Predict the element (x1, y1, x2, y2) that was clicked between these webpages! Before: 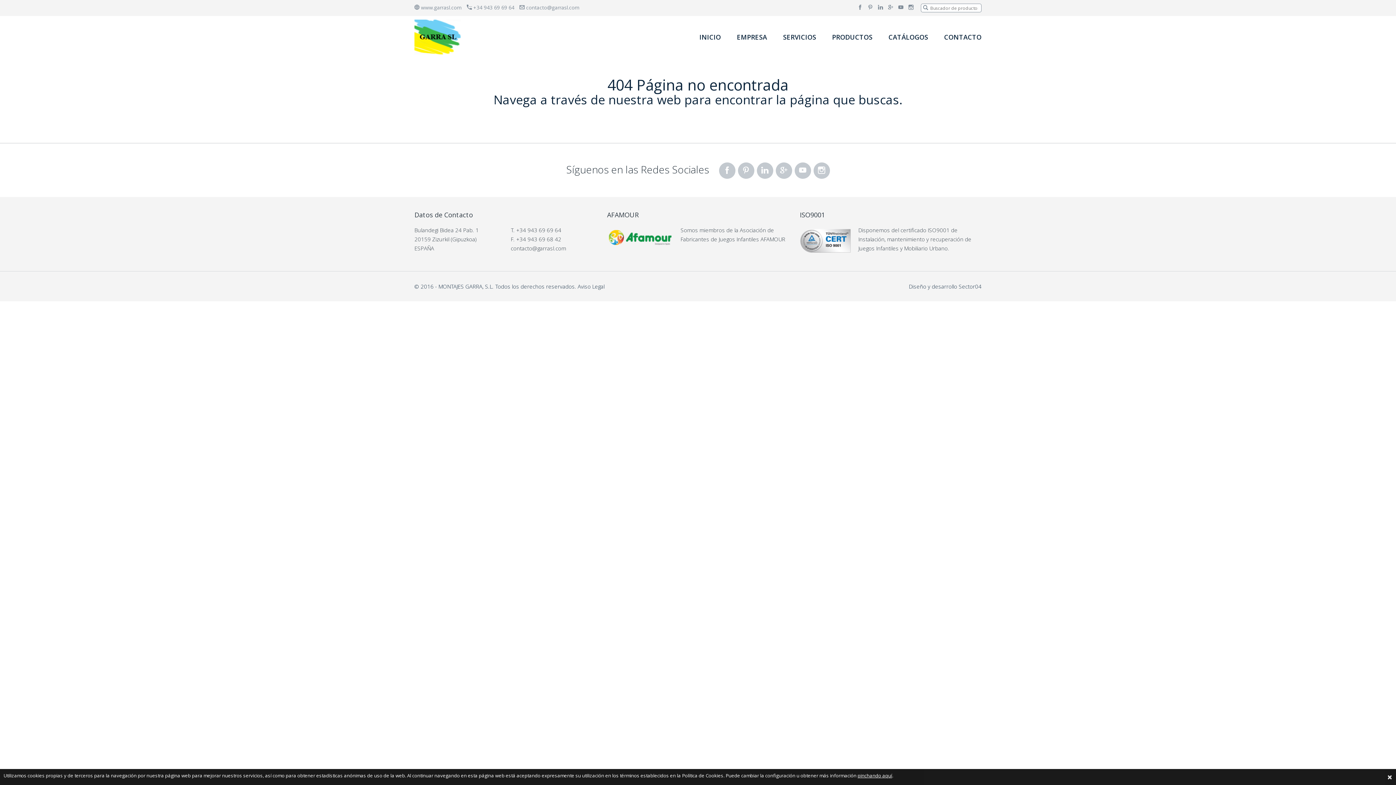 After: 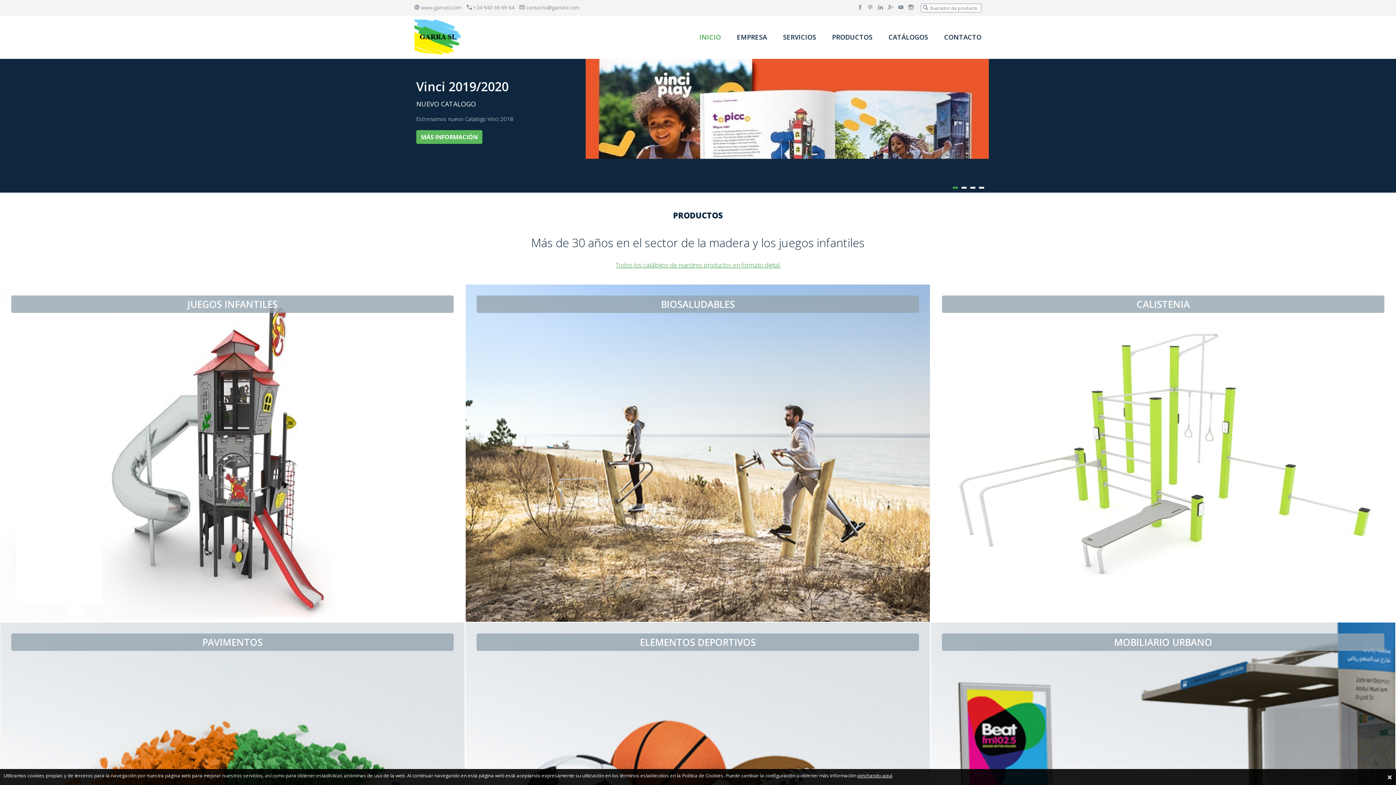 Action: bbox: (414, 32, 464, 40)